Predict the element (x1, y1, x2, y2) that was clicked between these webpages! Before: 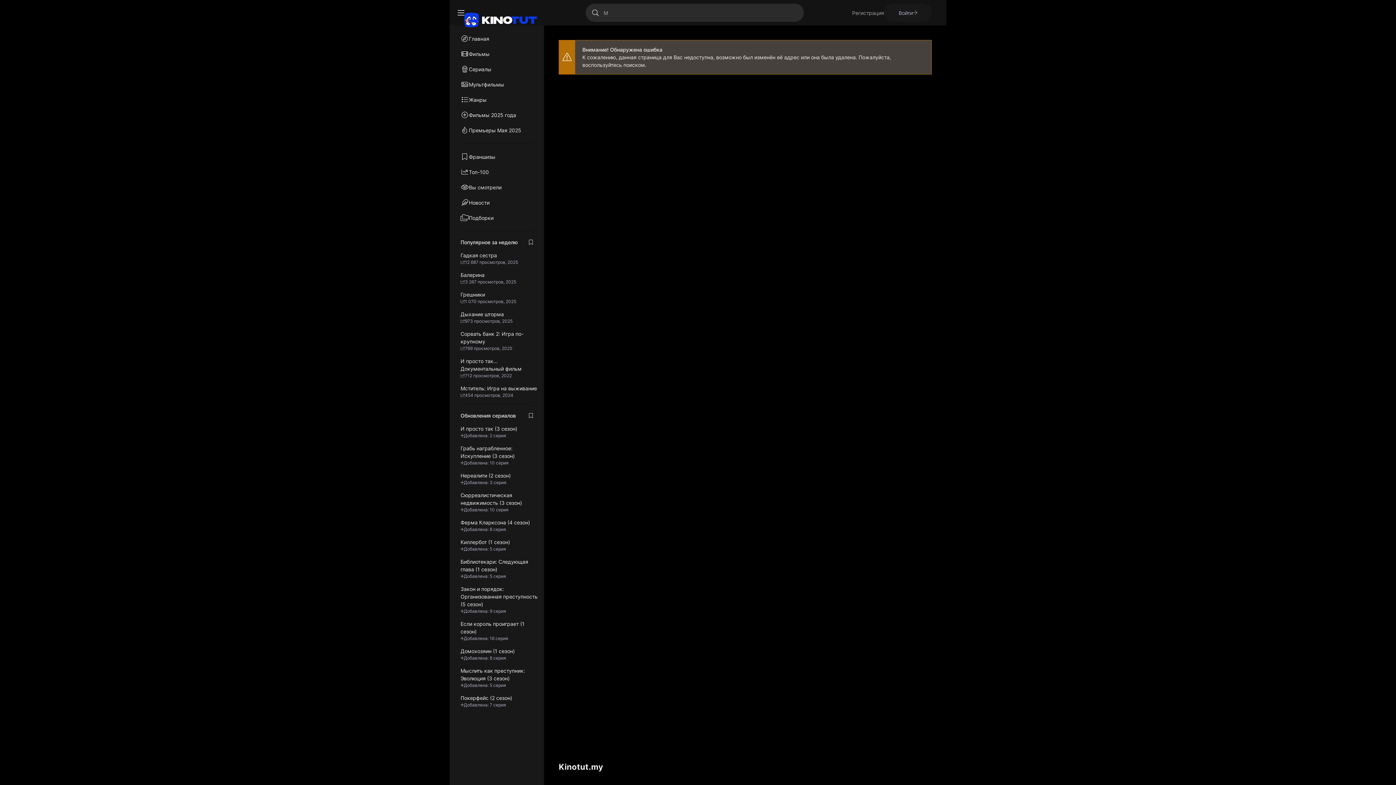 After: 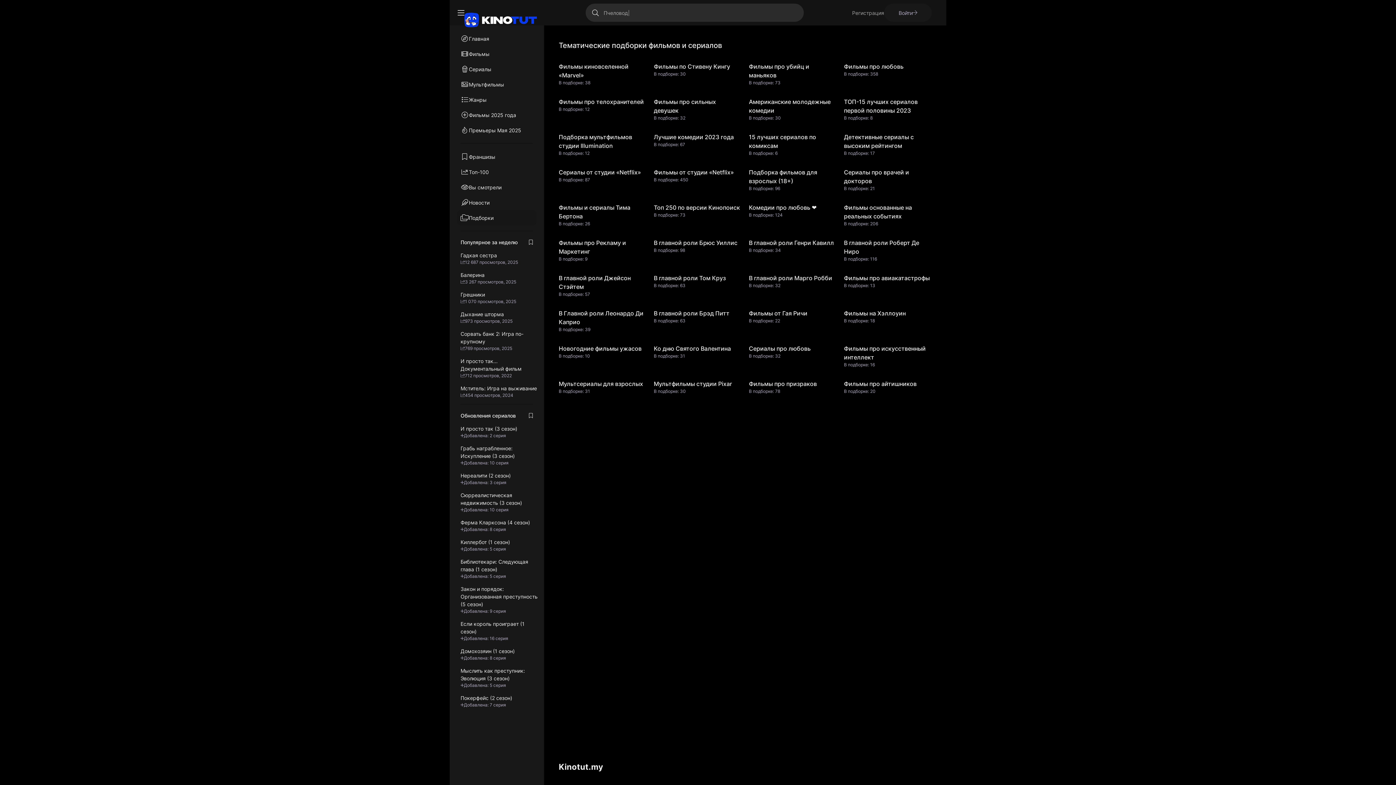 Action: label: Подборки bbox: (457, 210, 536, 225)